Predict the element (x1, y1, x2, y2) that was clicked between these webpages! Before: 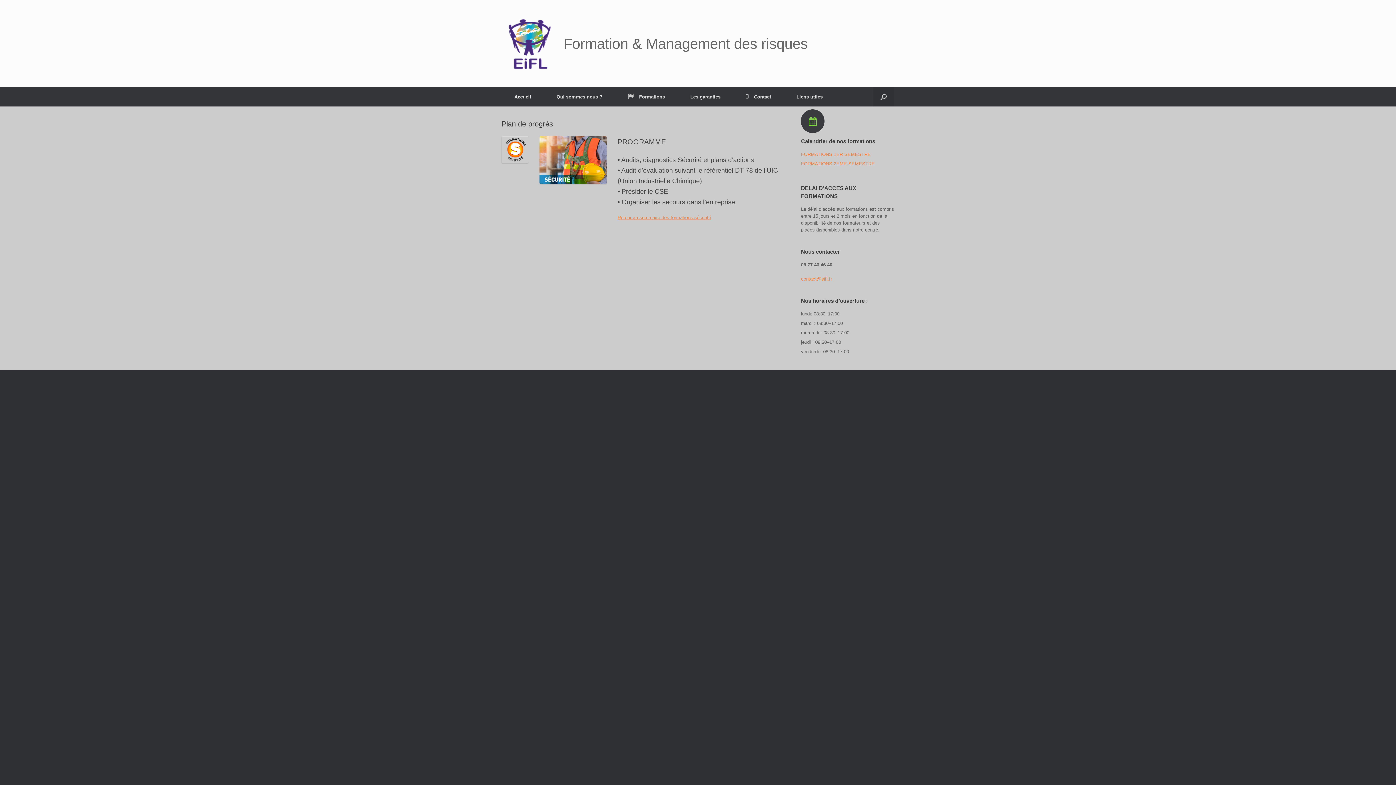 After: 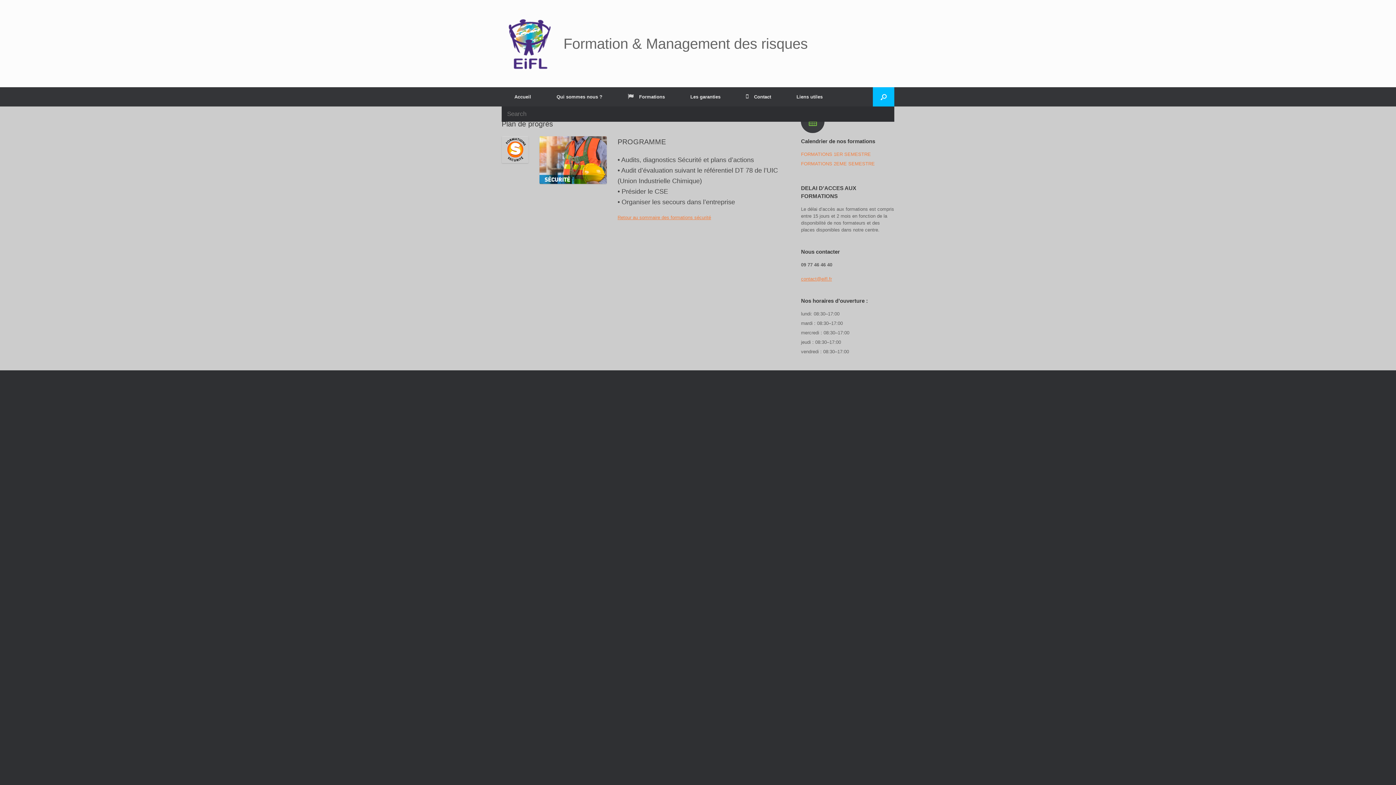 Action: label: Open the search bbox: (873, 87, 894, 106)